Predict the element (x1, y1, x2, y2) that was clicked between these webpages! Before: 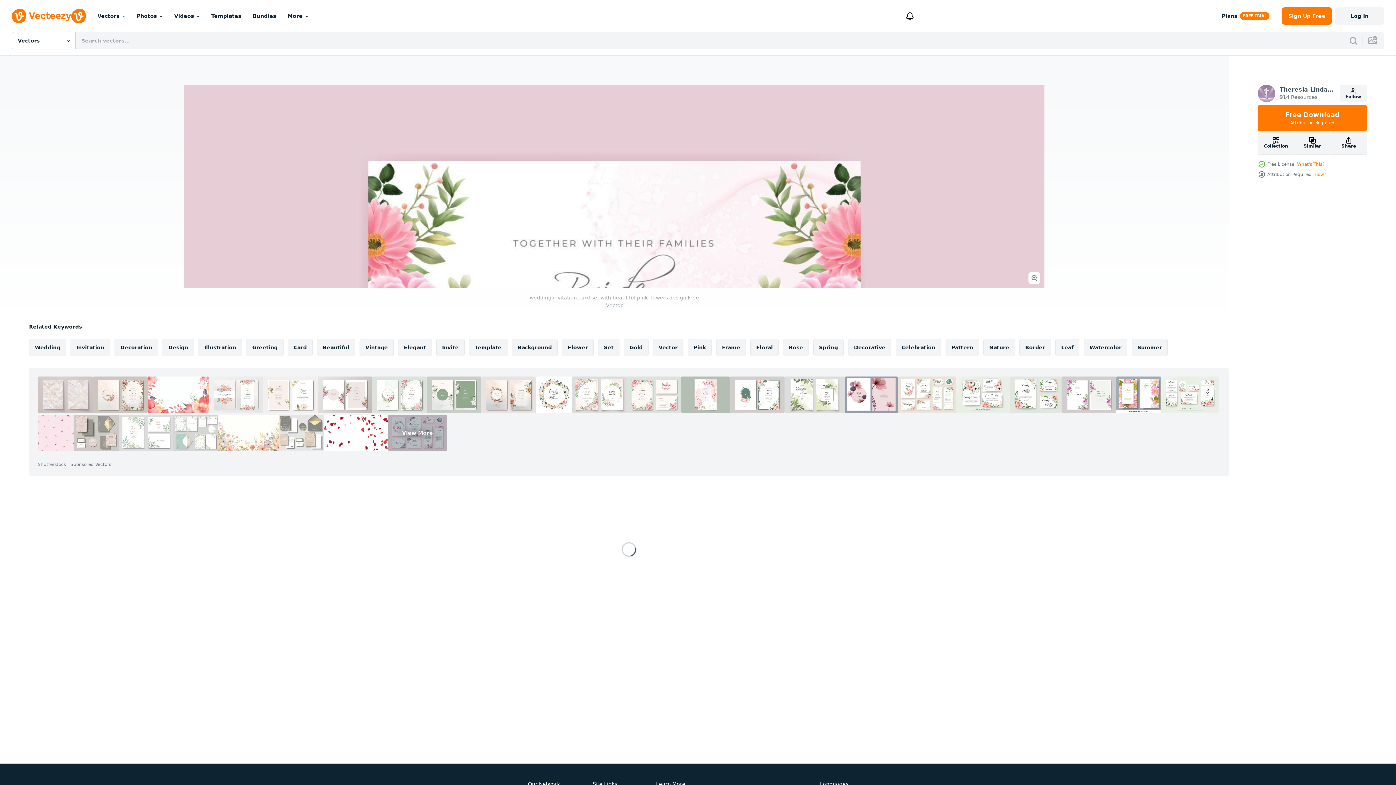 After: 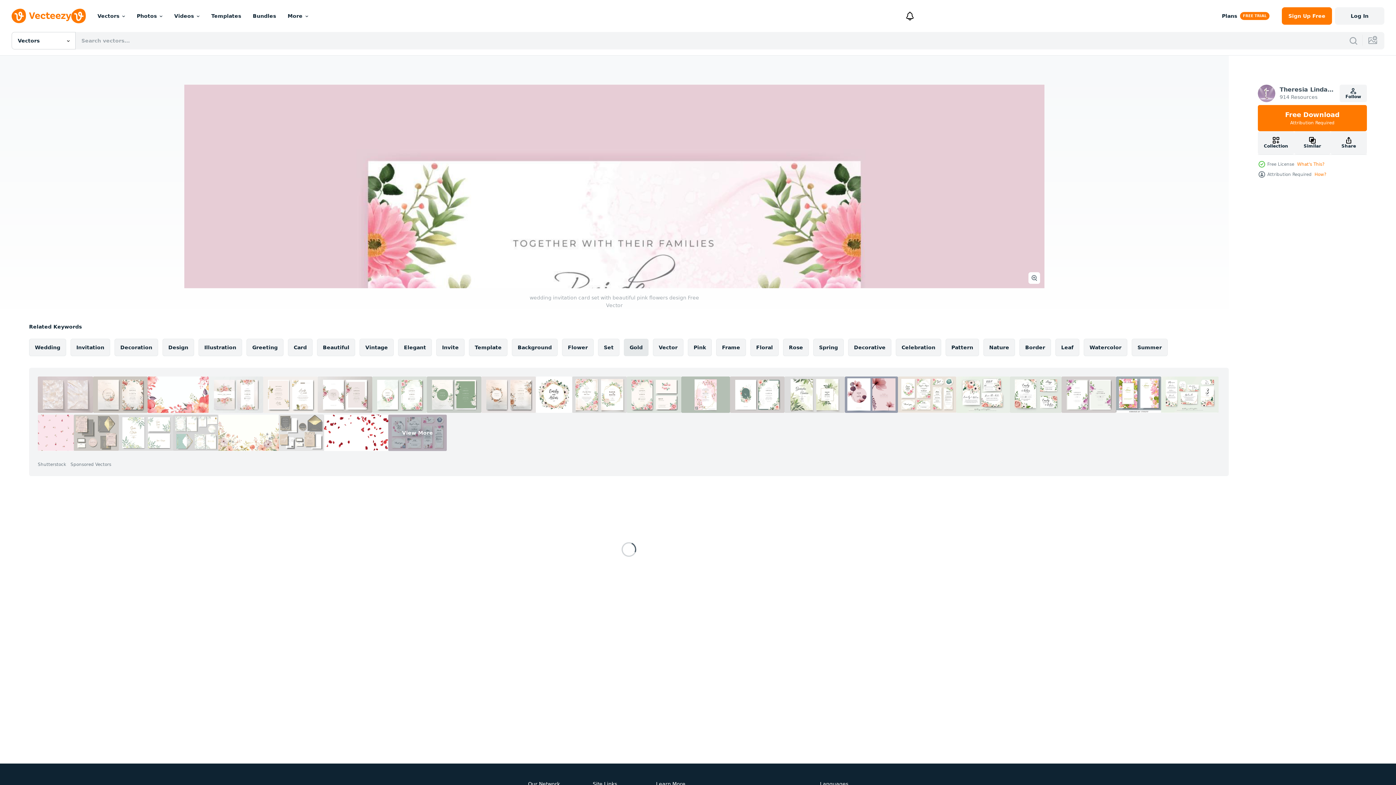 Action: label: Gold bbox: (624, 338, 648, 356)